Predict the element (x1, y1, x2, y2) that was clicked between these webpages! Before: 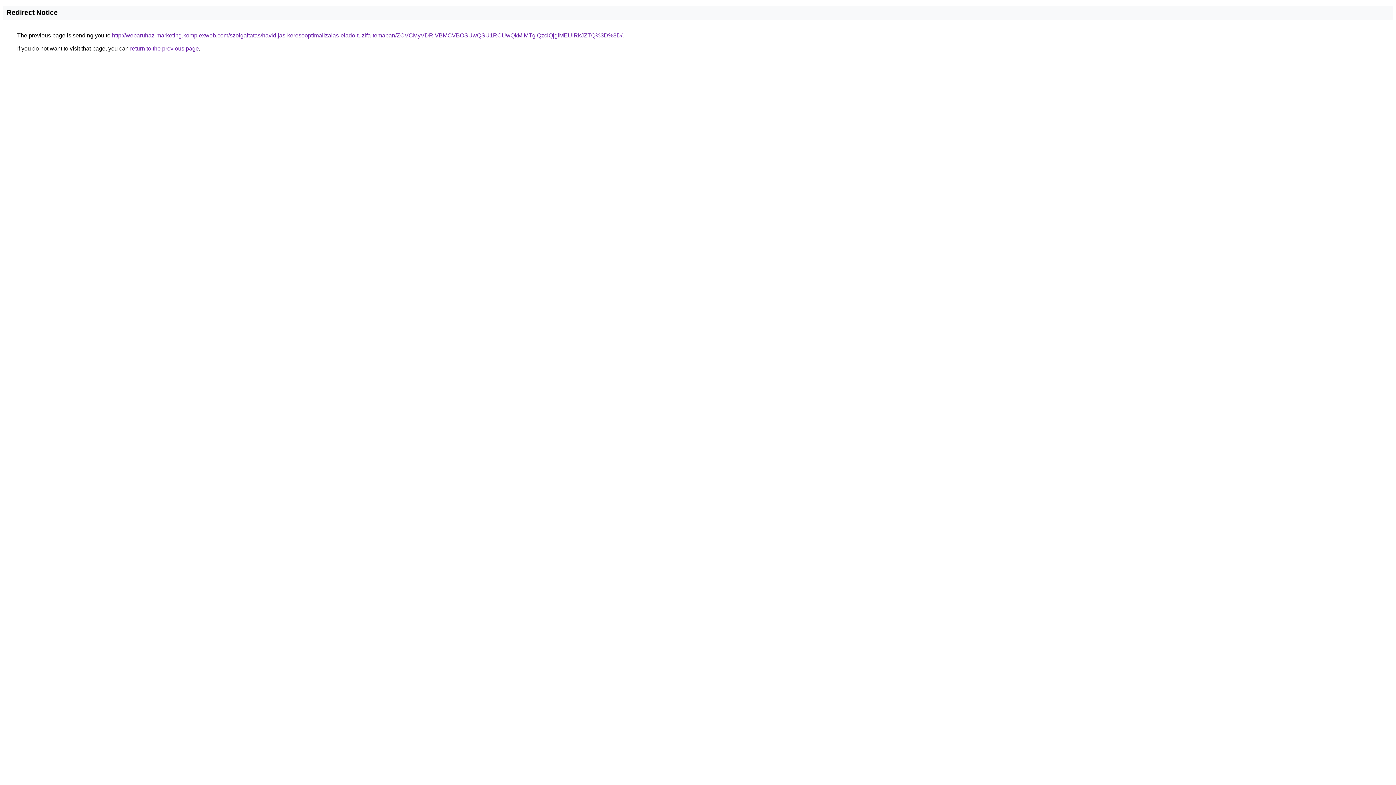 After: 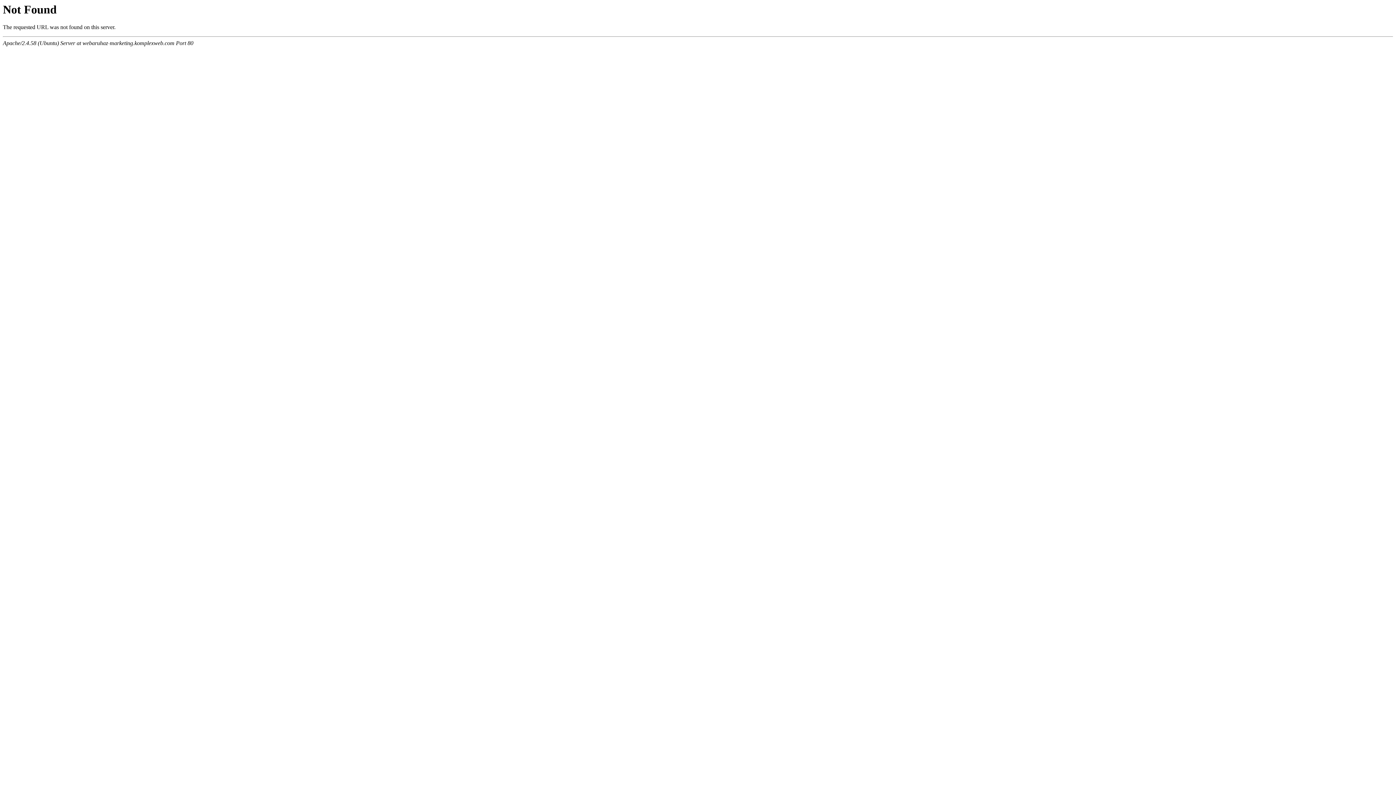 Action: label: http://webaruhaz-marketing.komplexweb.com/szolgaltatas/havidijas-keresooptimalizalas-elado-tuzifa-temaban/ZCVCMyVDRiVBMCVBOSUwQSU1RCUwQkMlMTglQzclQjglMEUlRkJZTQ%3D%3D/ bbox: (112, 32, 622, 38)